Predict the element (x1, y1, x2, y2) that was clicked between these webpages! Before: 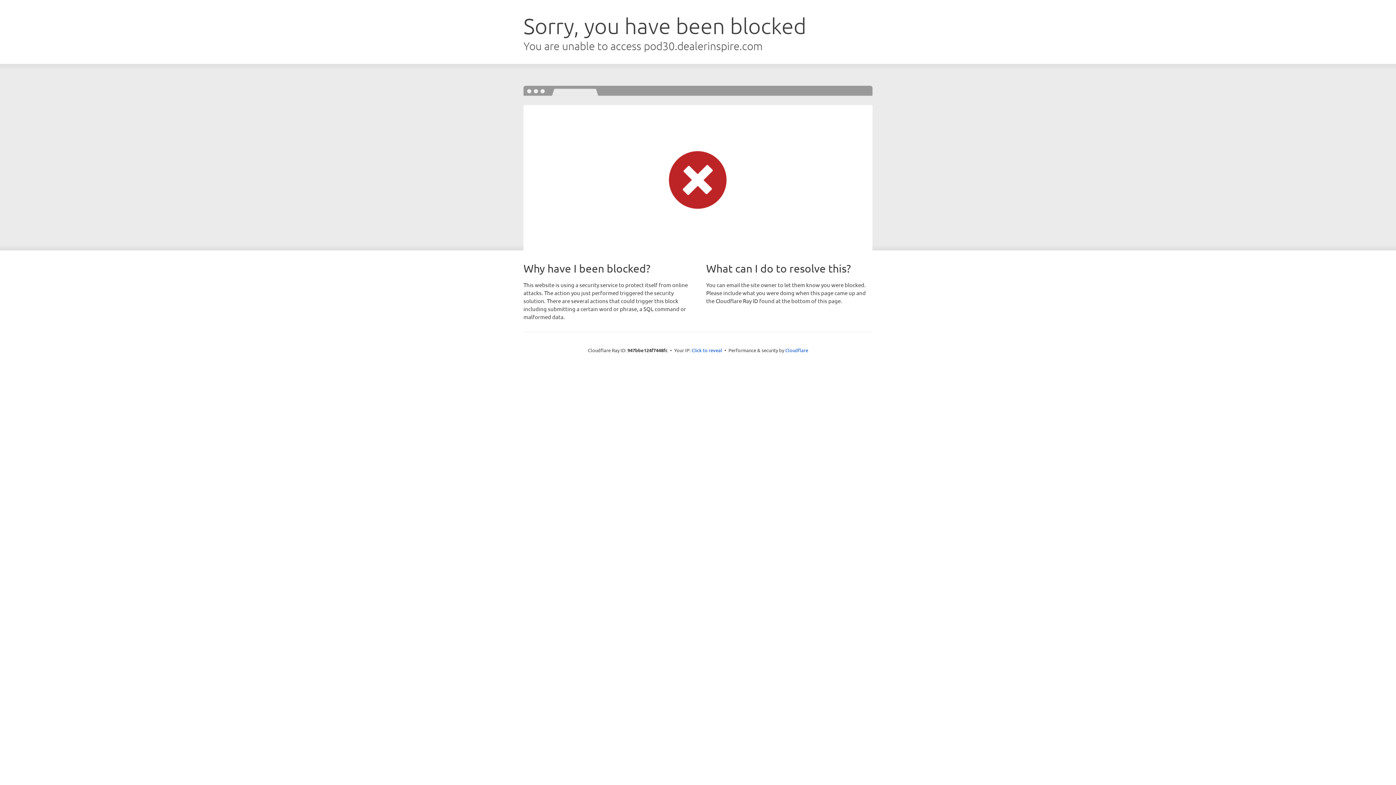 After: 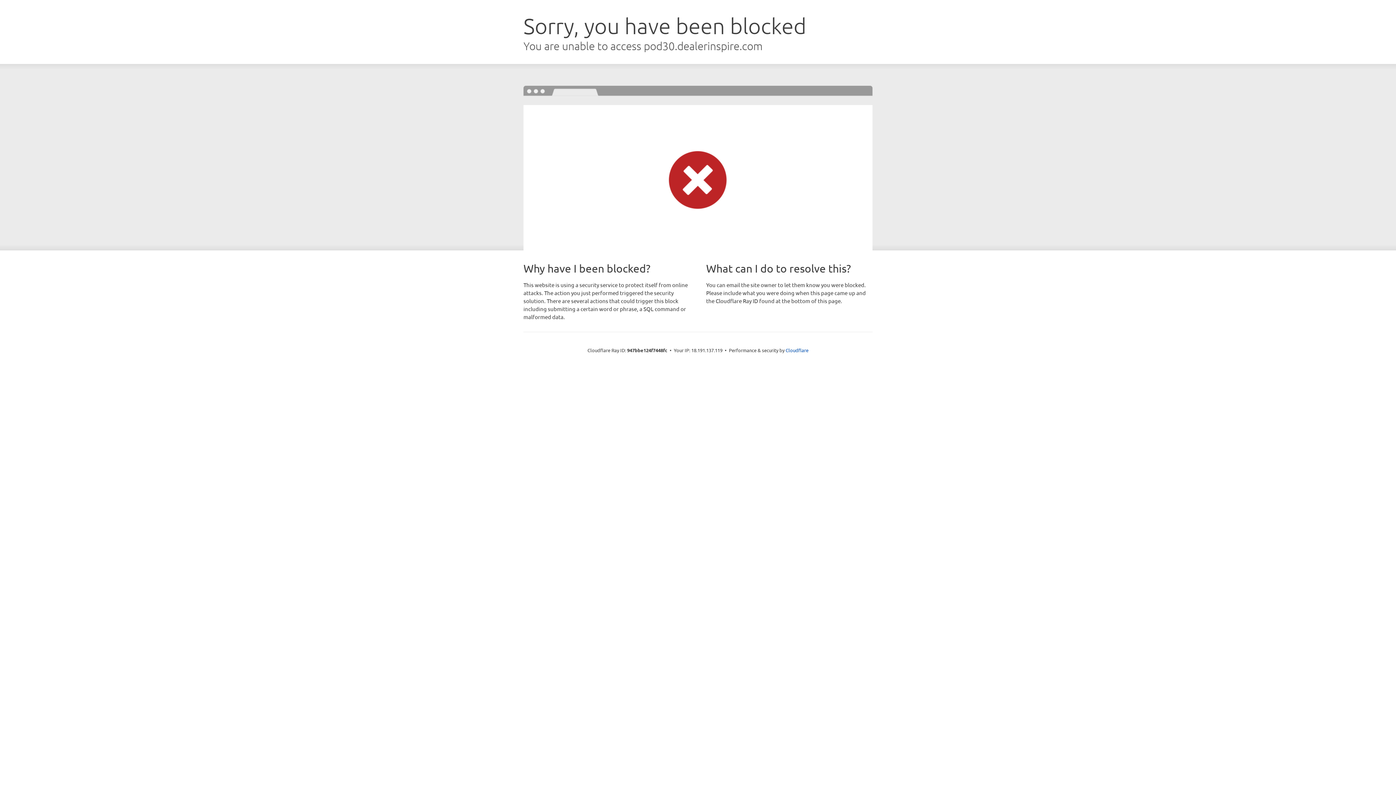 Action: label: Click to reveal bbox: (691, 346, 722, 353)